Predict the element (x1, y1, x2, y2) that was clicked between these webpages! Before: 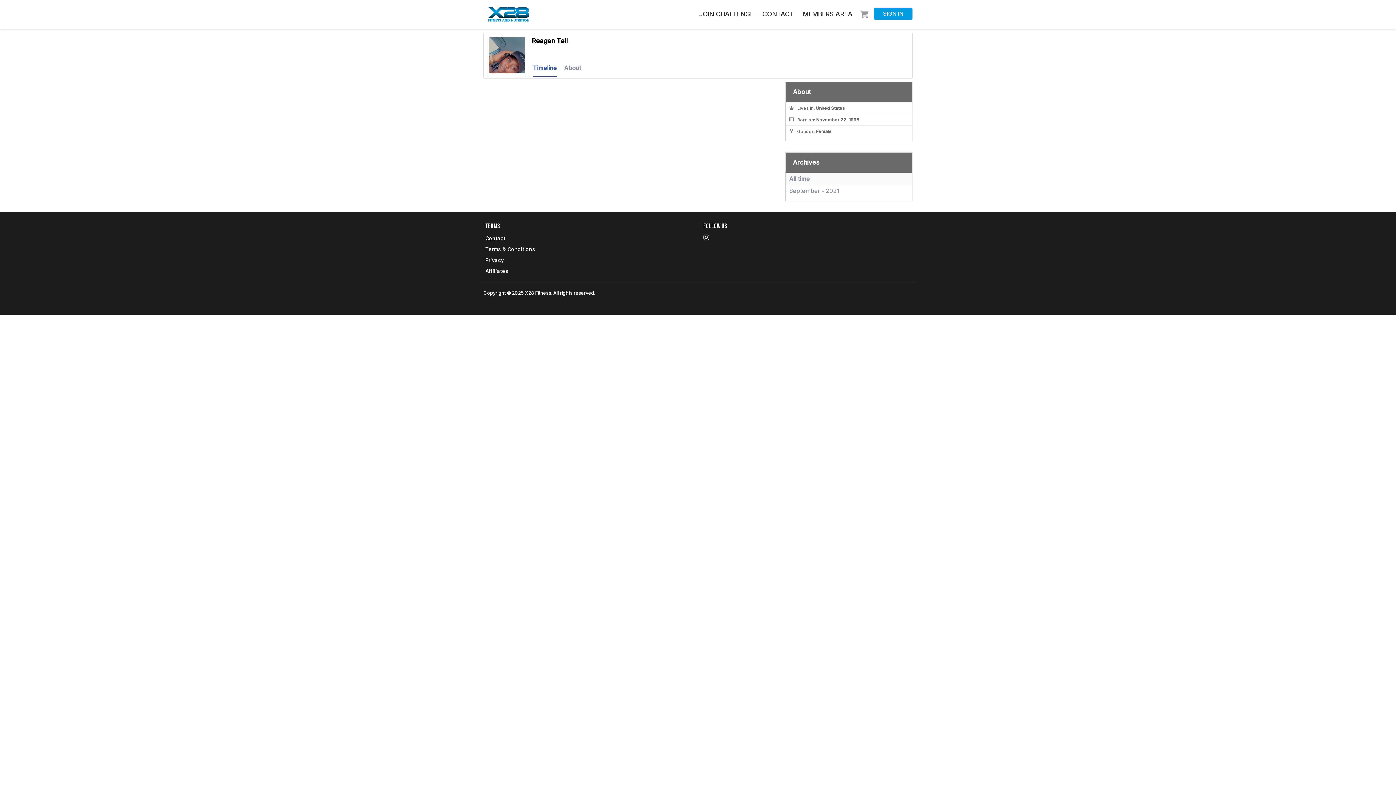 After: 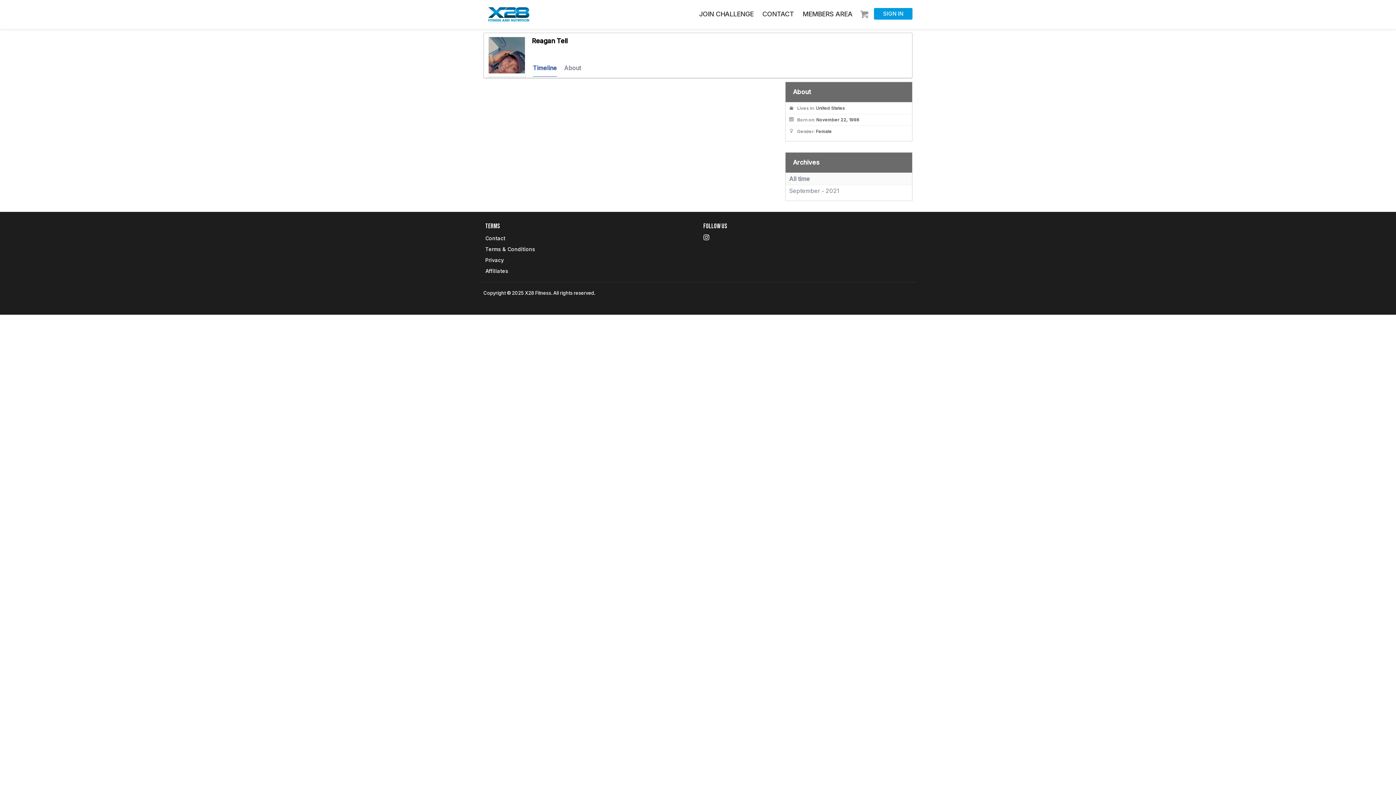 Action: bbox: (532, 37, 567, 44) label: Reagan Tell